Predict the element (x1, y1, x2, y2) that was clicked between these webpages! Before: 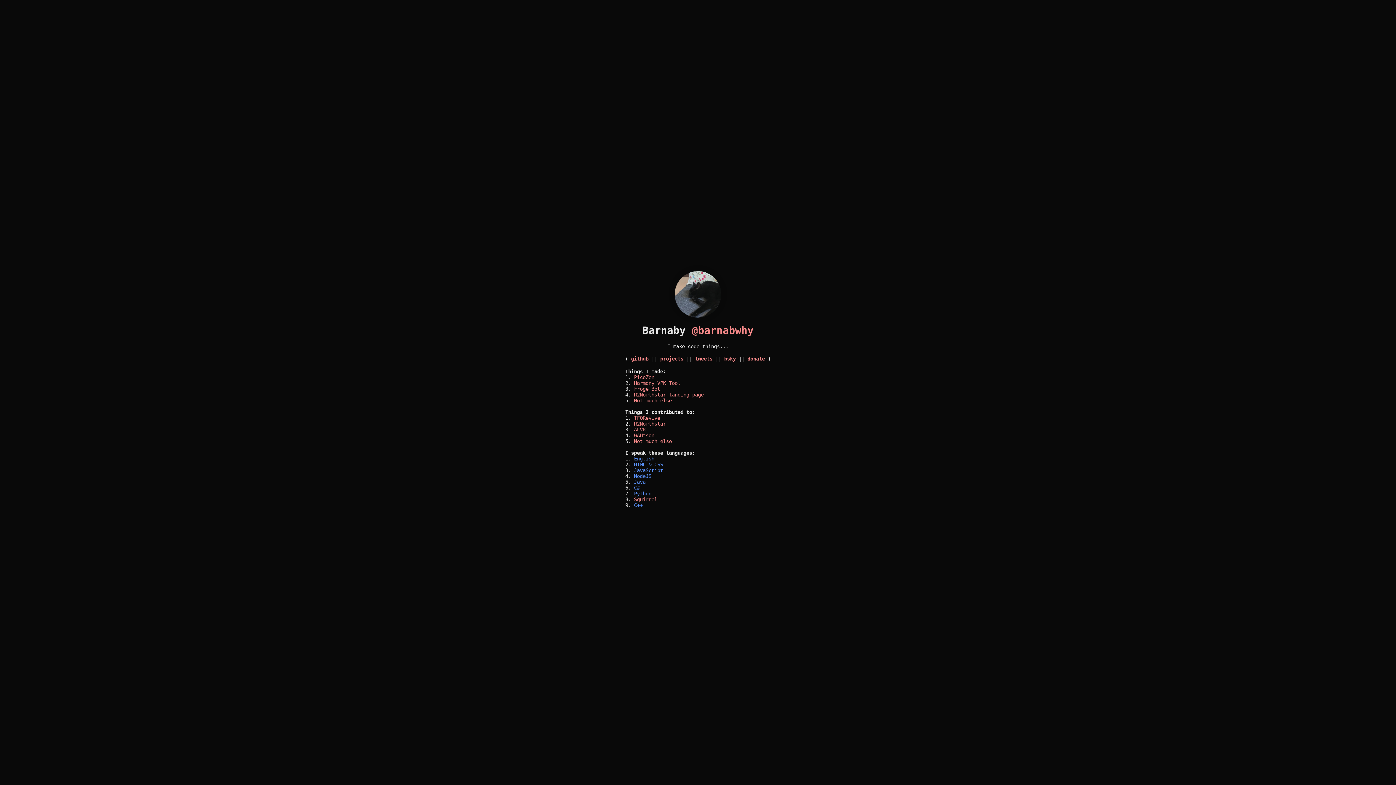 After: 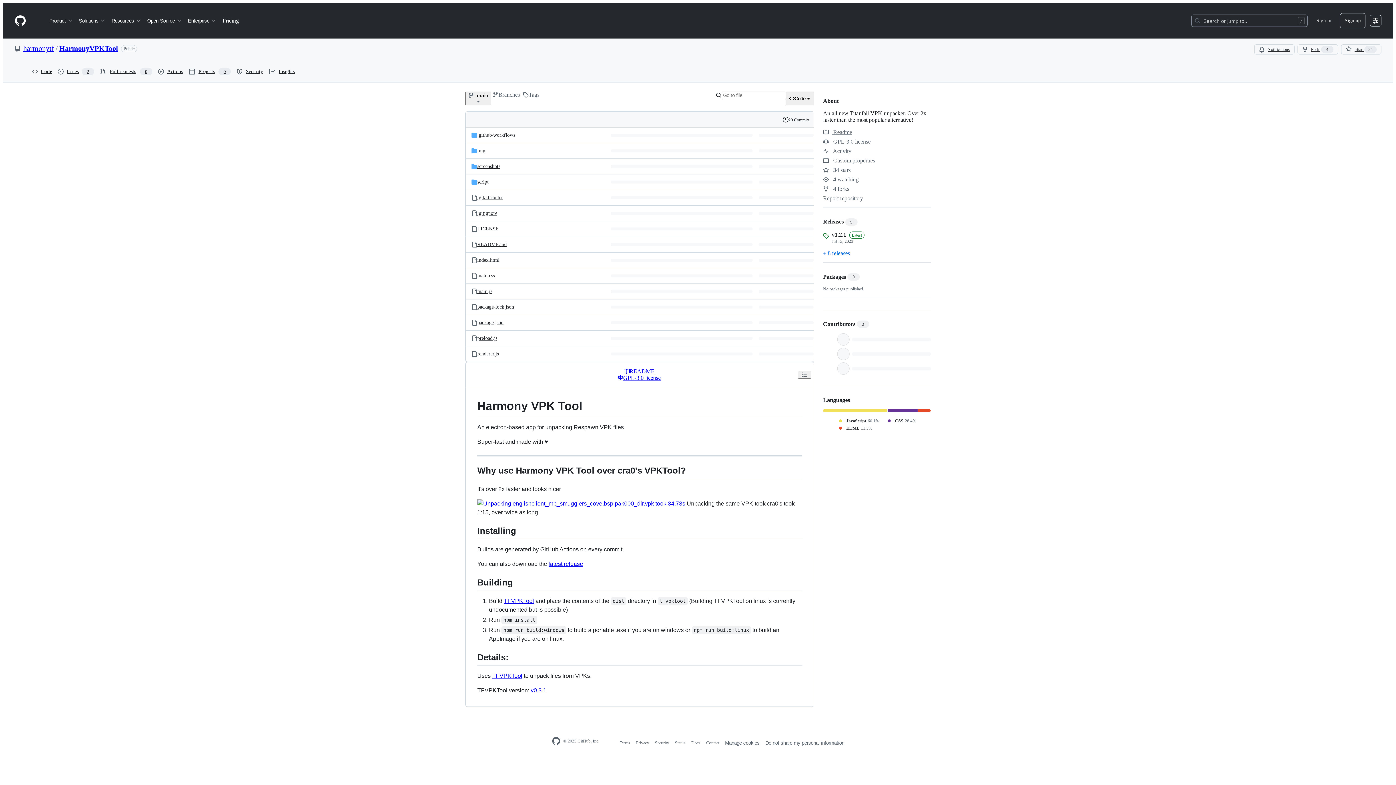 Action: label: Harmony VPK Tool bbox: (634, 380, 680, 386)